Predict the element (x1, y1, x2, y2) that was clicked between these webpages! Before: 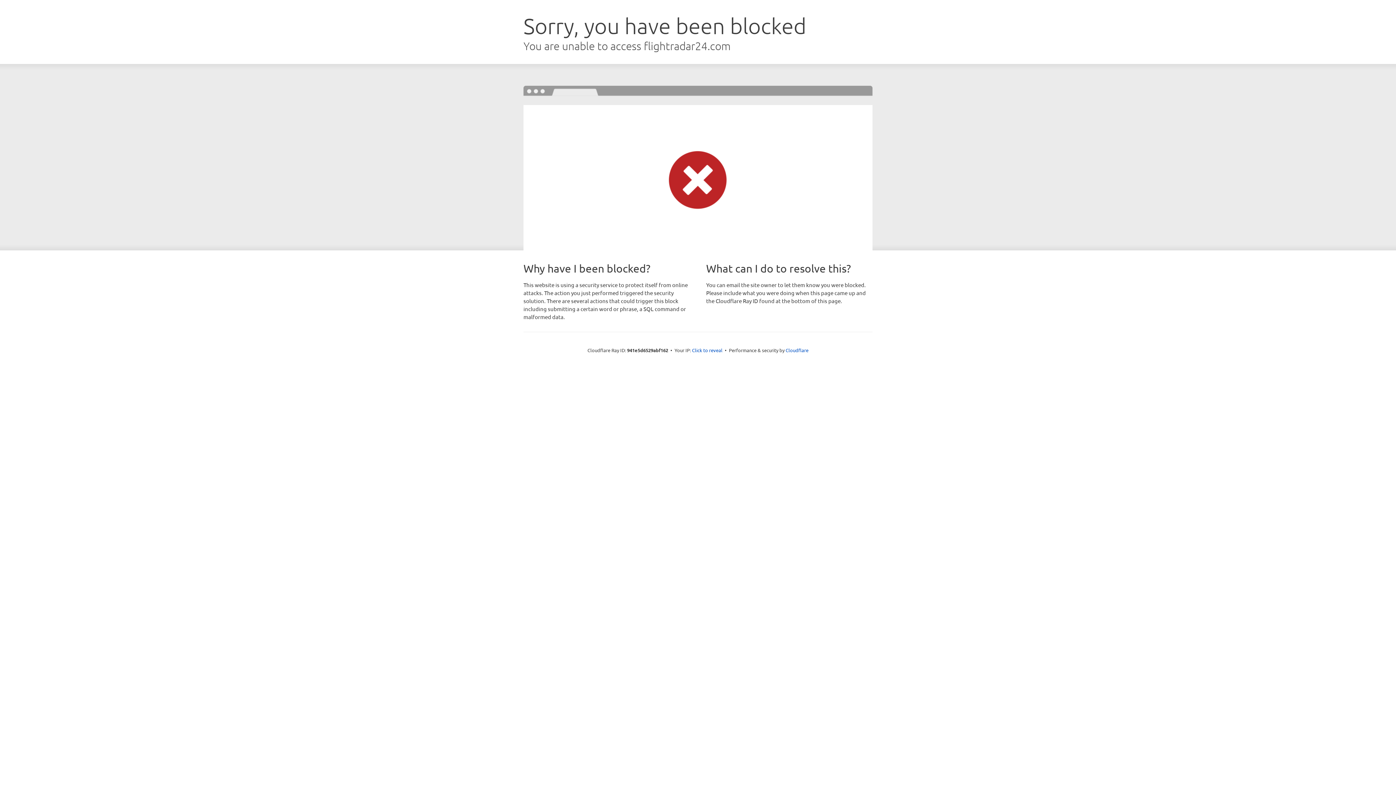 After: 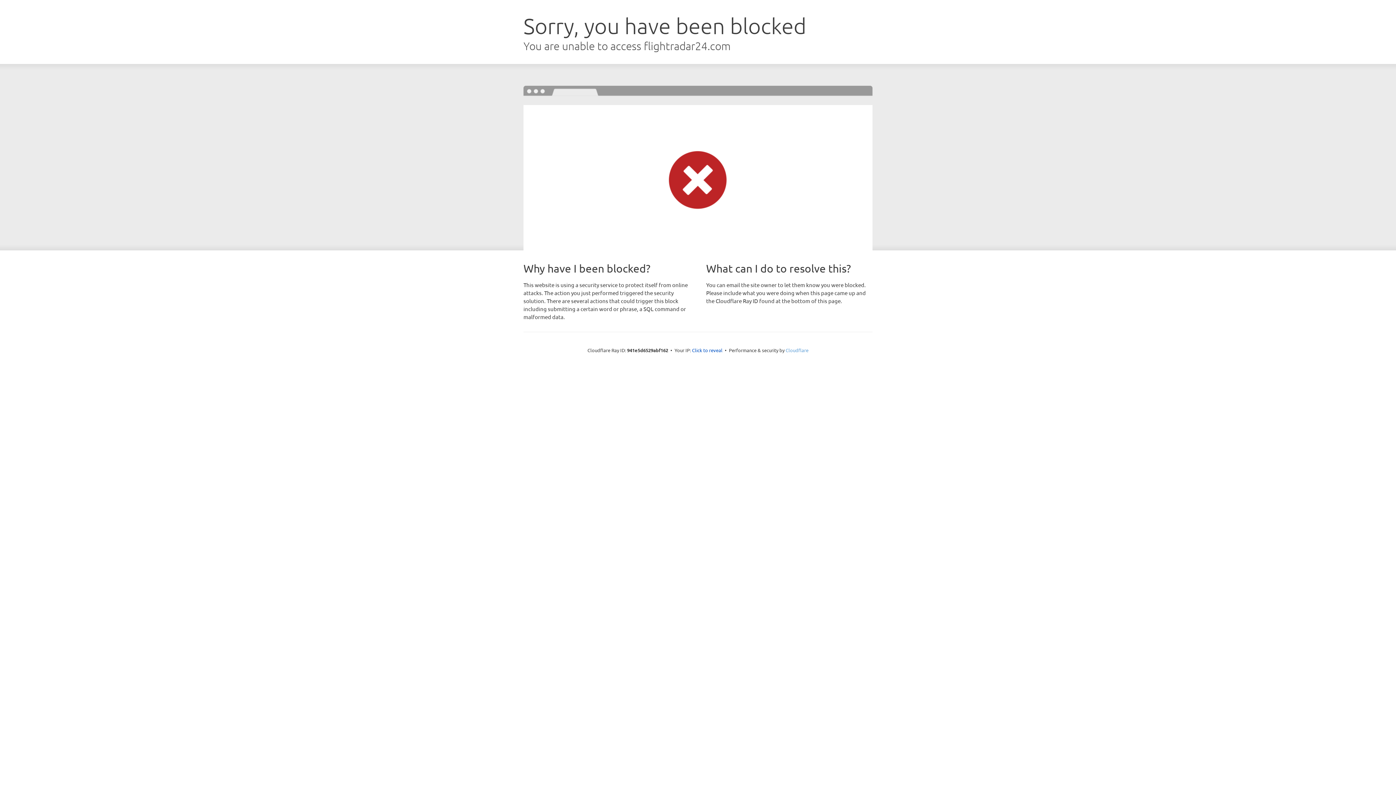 Action: label: Cloudflare bbox: (785, 347, 808, 353)